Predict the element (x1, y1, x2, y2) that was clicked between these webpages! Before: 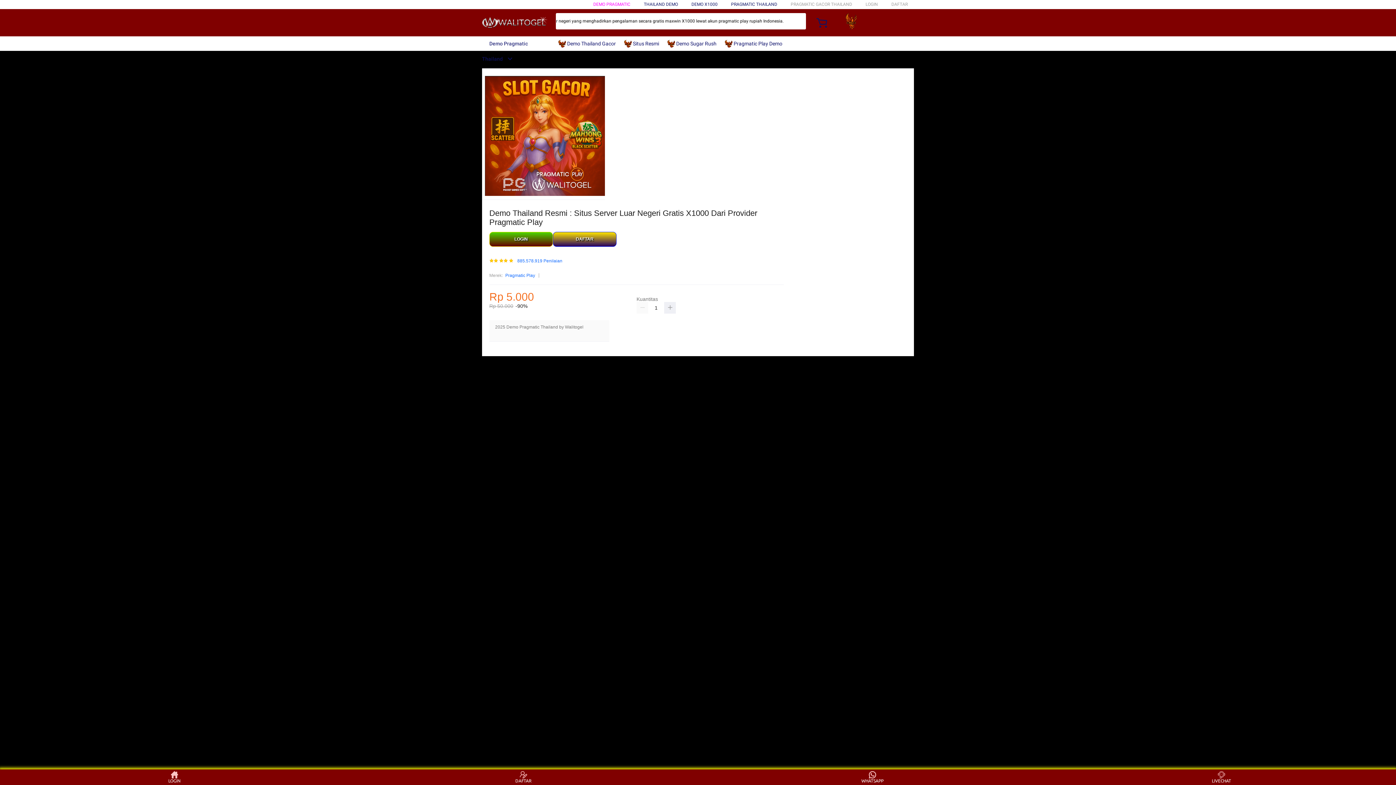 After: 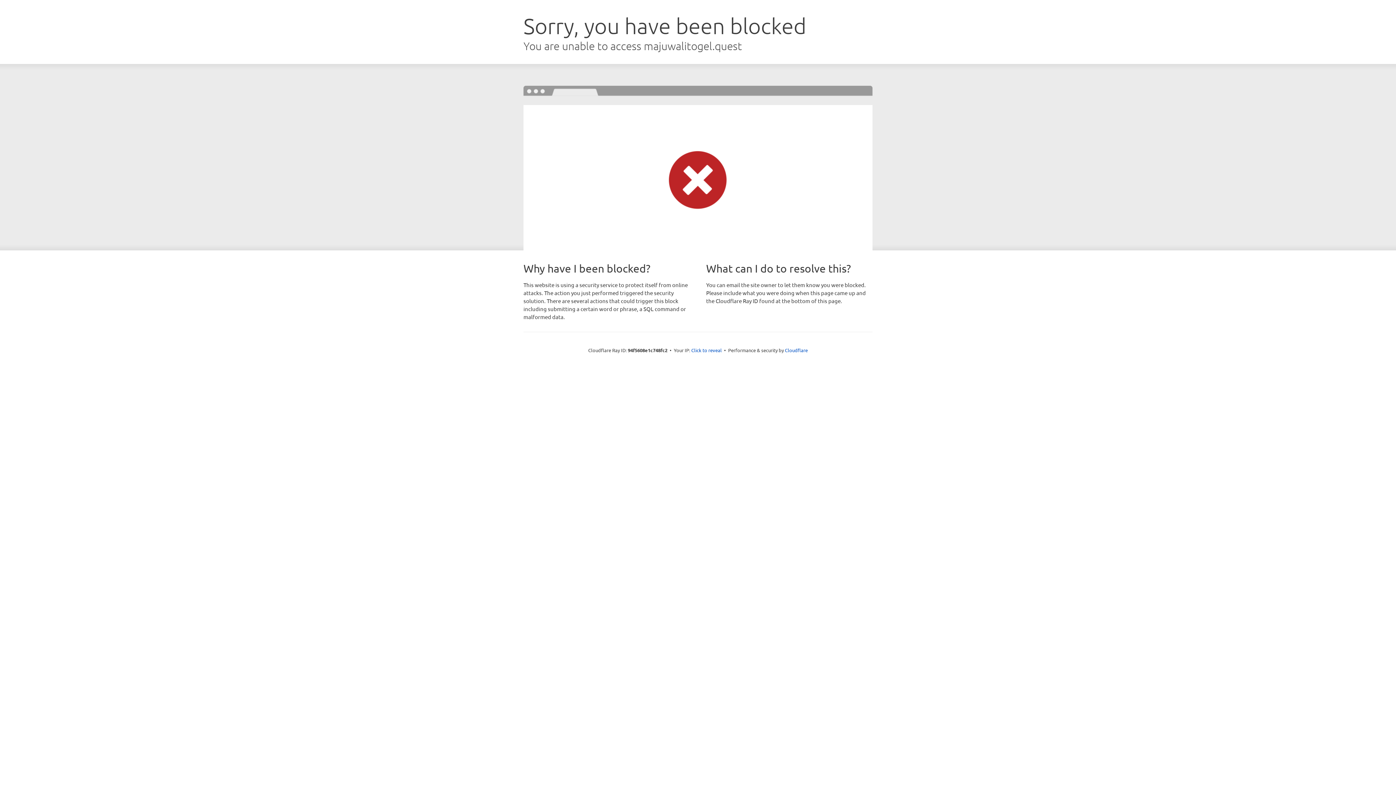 Action: label: LOGIN bbox: (489, 232, 553, 247)